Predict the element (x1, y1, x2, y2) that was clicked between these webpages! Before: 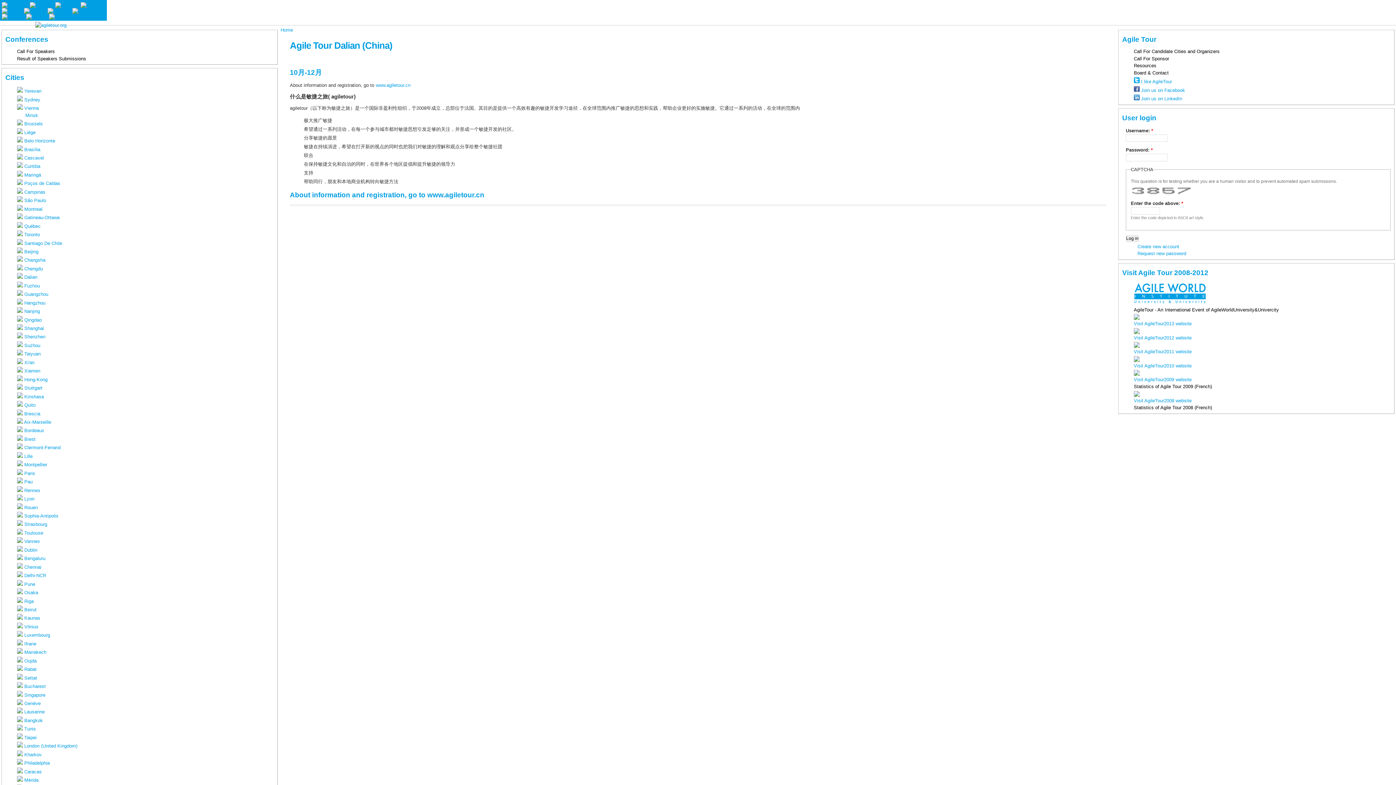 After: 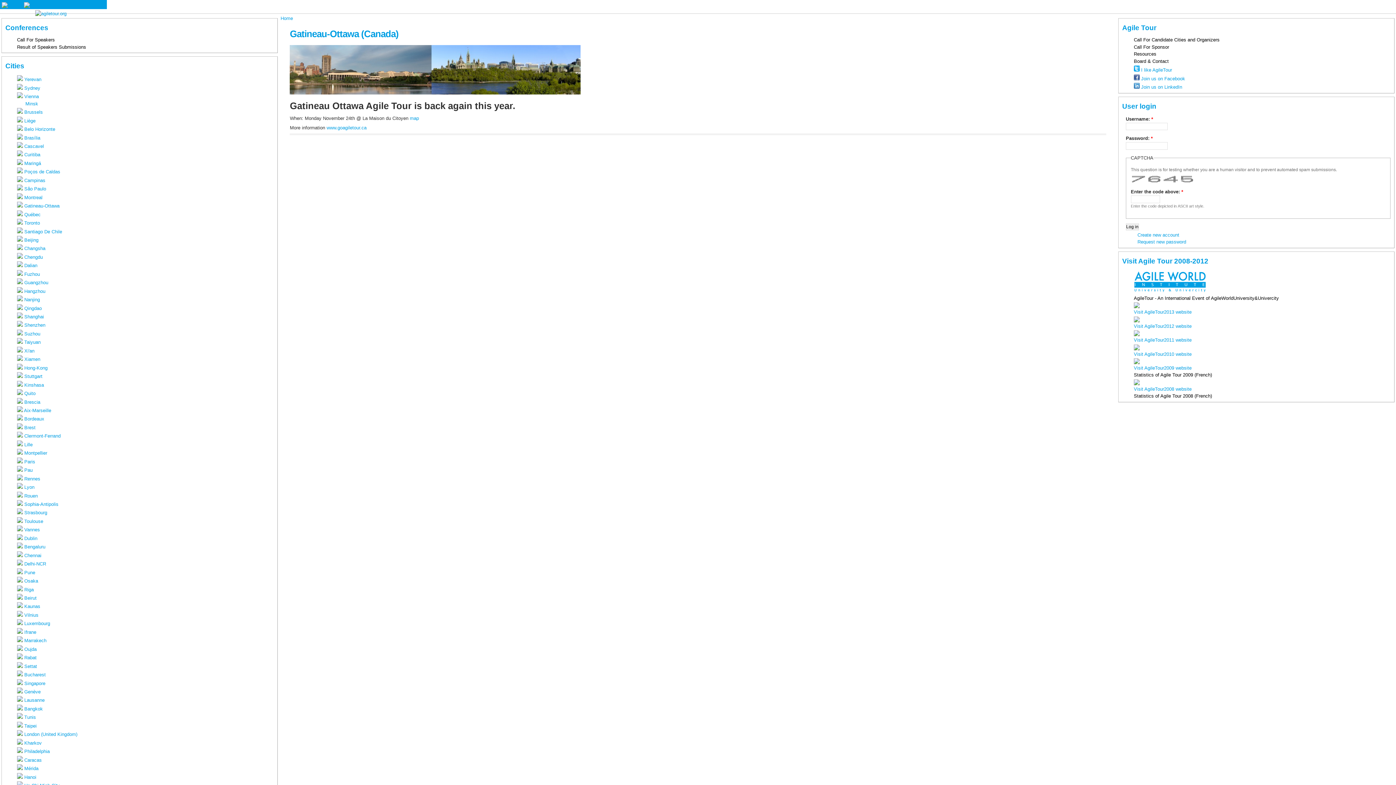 Action: bbox: (17, 214, 59, 220) label:  Gatineau-Ottawa